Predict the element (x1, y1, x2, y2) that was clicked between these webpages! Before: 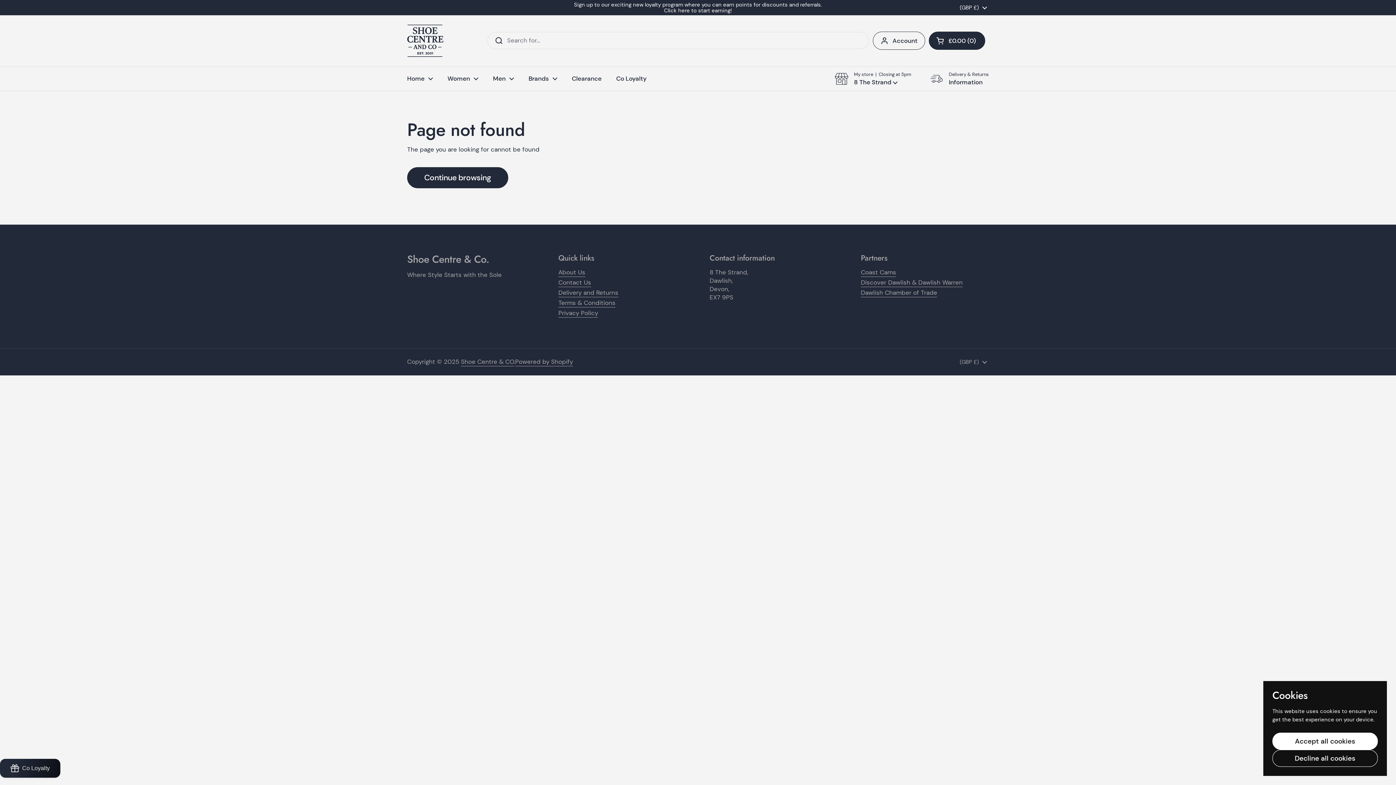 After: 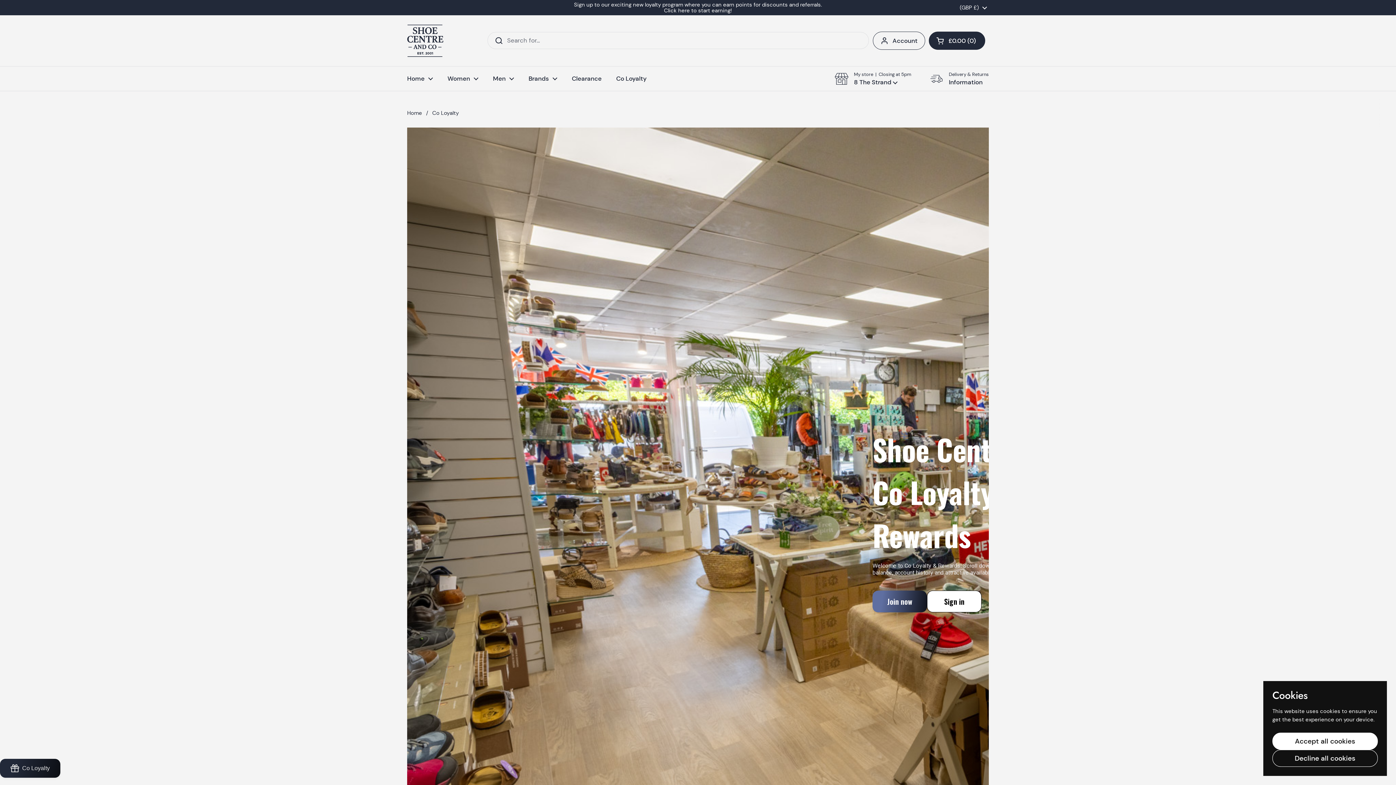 Action: label: Co Loyalty bbox: (609, 70, 654, 87)